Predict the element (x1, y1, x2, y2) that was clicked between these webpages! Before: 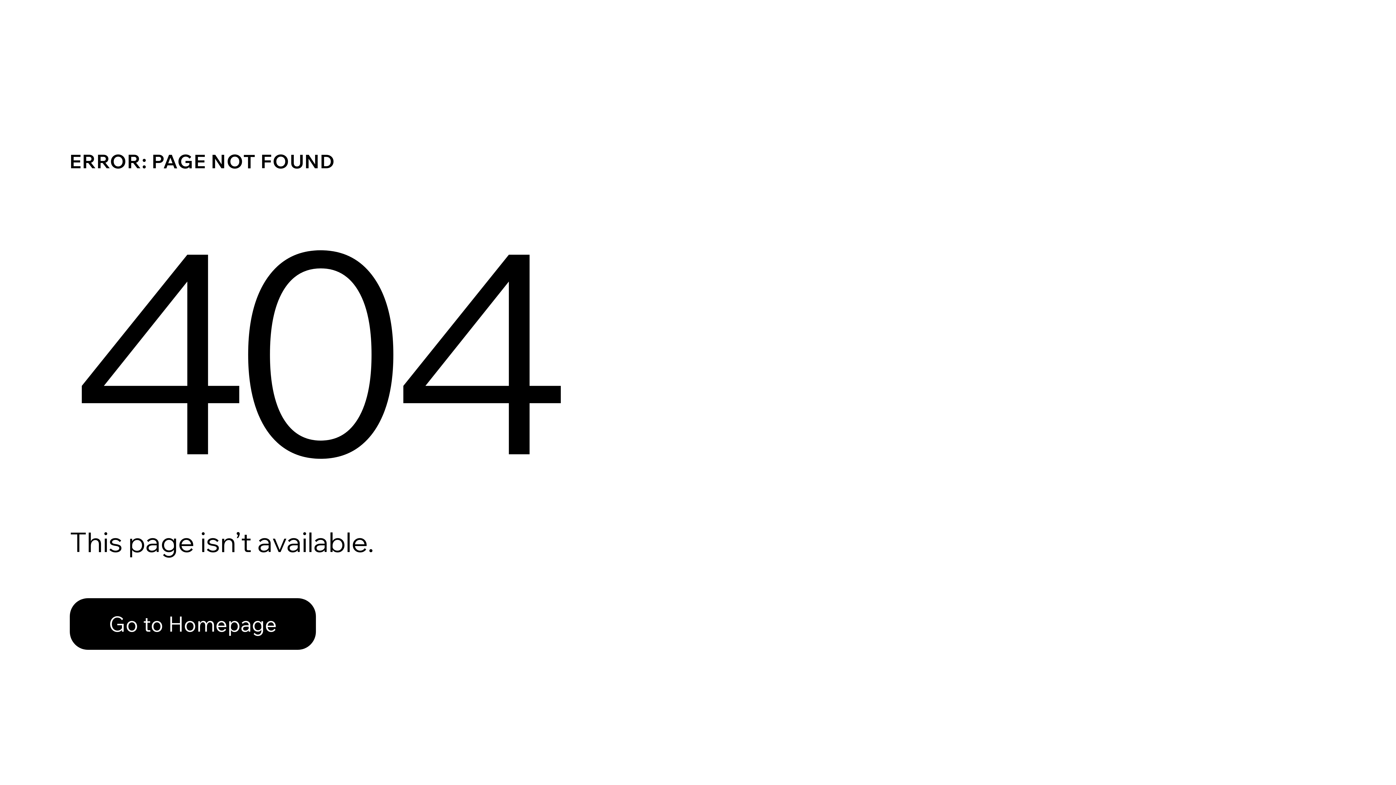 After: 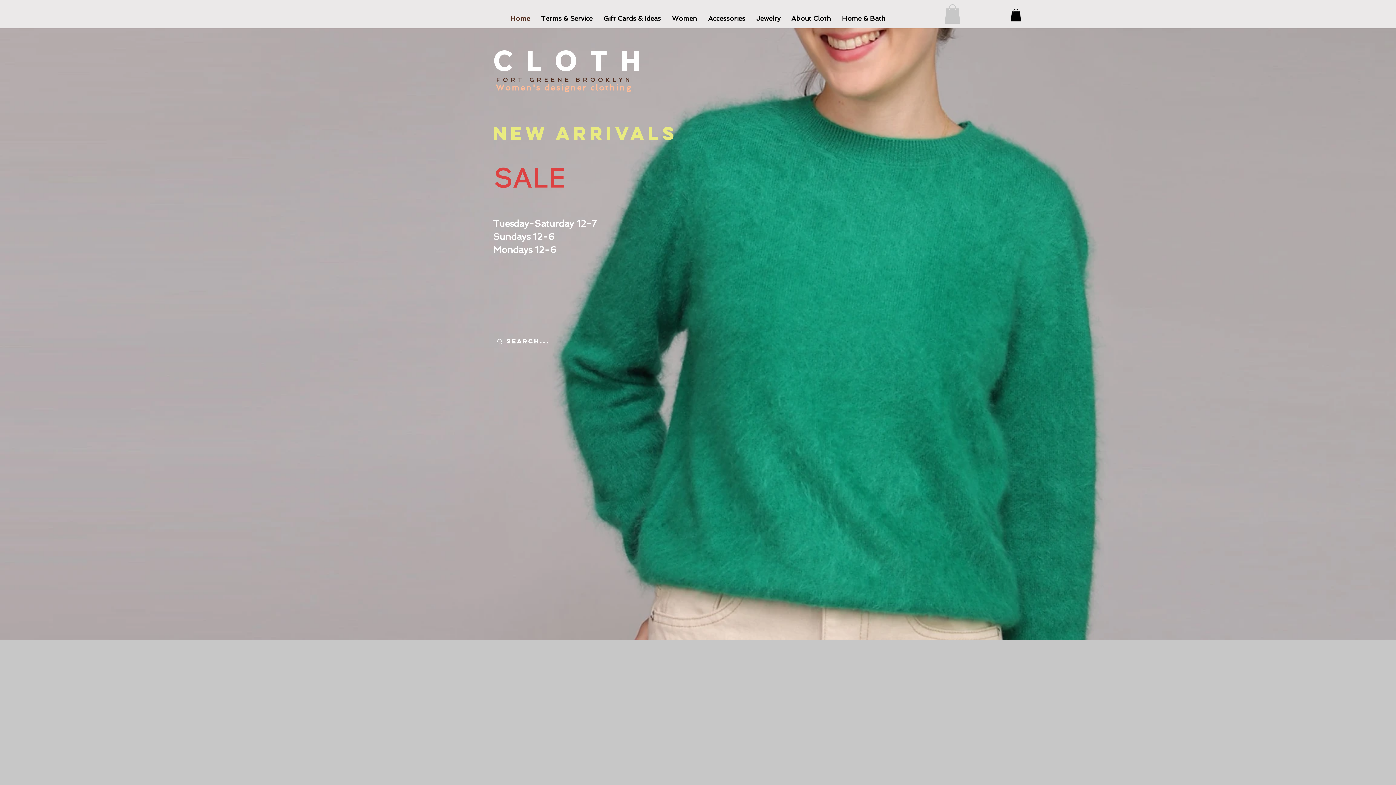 Action: label: Go to Homepage bbox: (69, 598, 316, 650)